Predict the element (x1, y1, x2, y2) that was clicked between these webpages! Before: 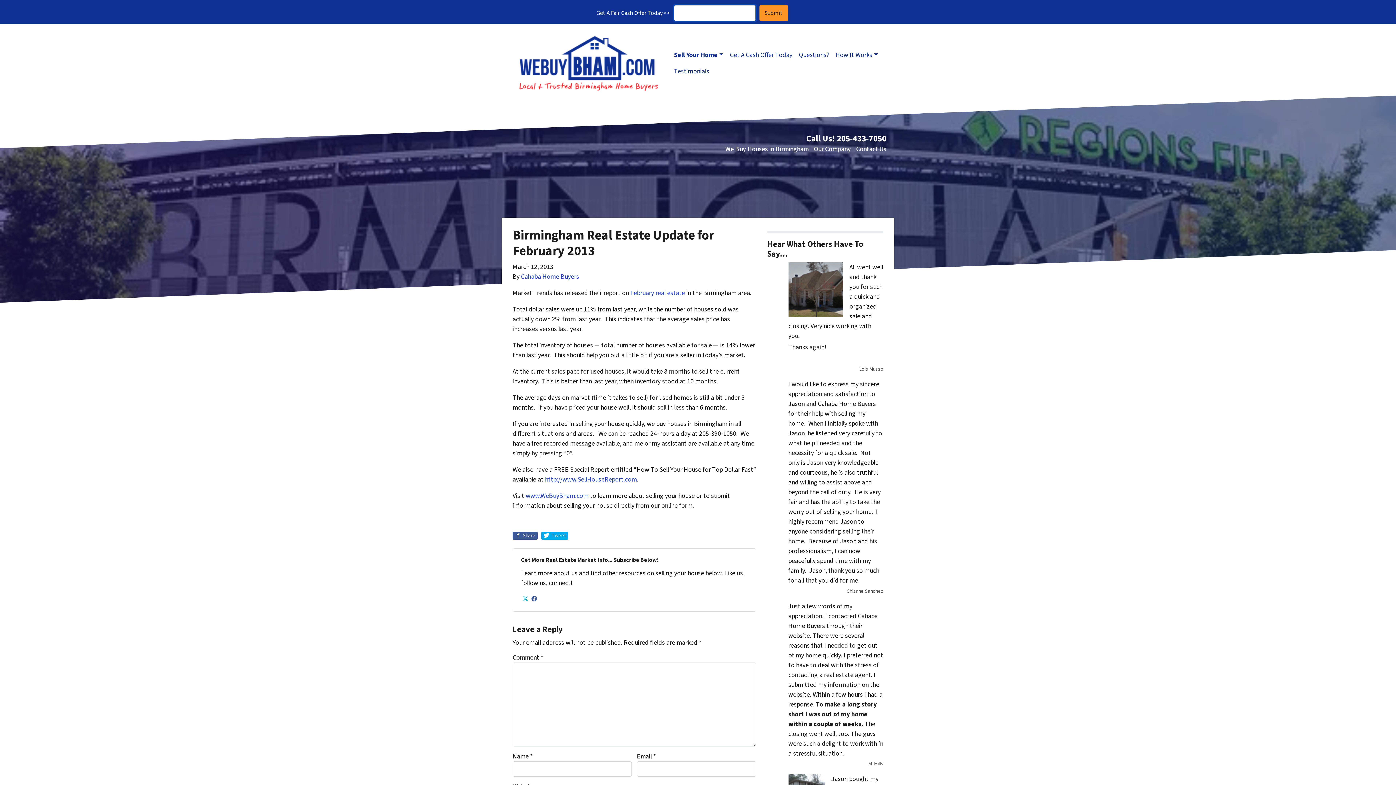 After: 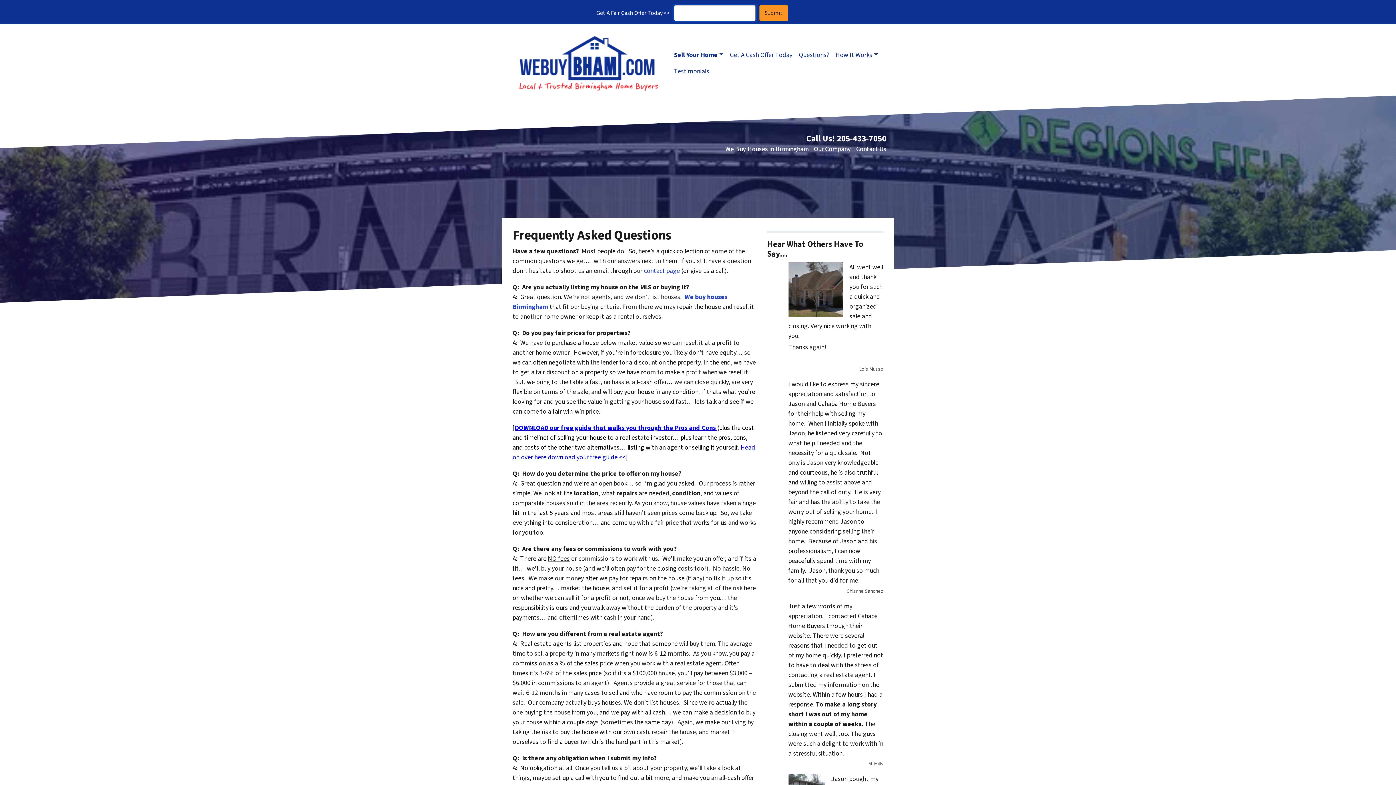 Action: label: Questions? bbox: (795, 46, 832, 63)